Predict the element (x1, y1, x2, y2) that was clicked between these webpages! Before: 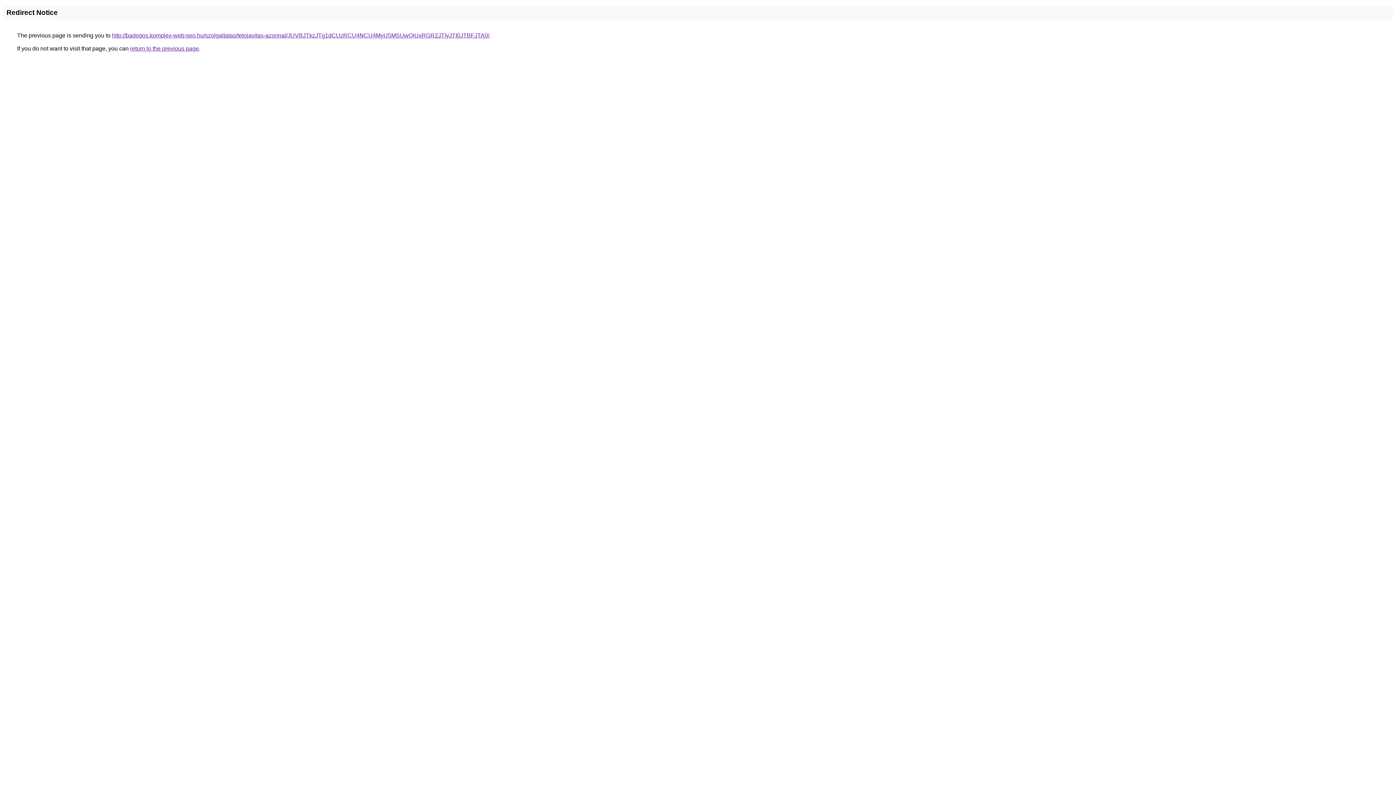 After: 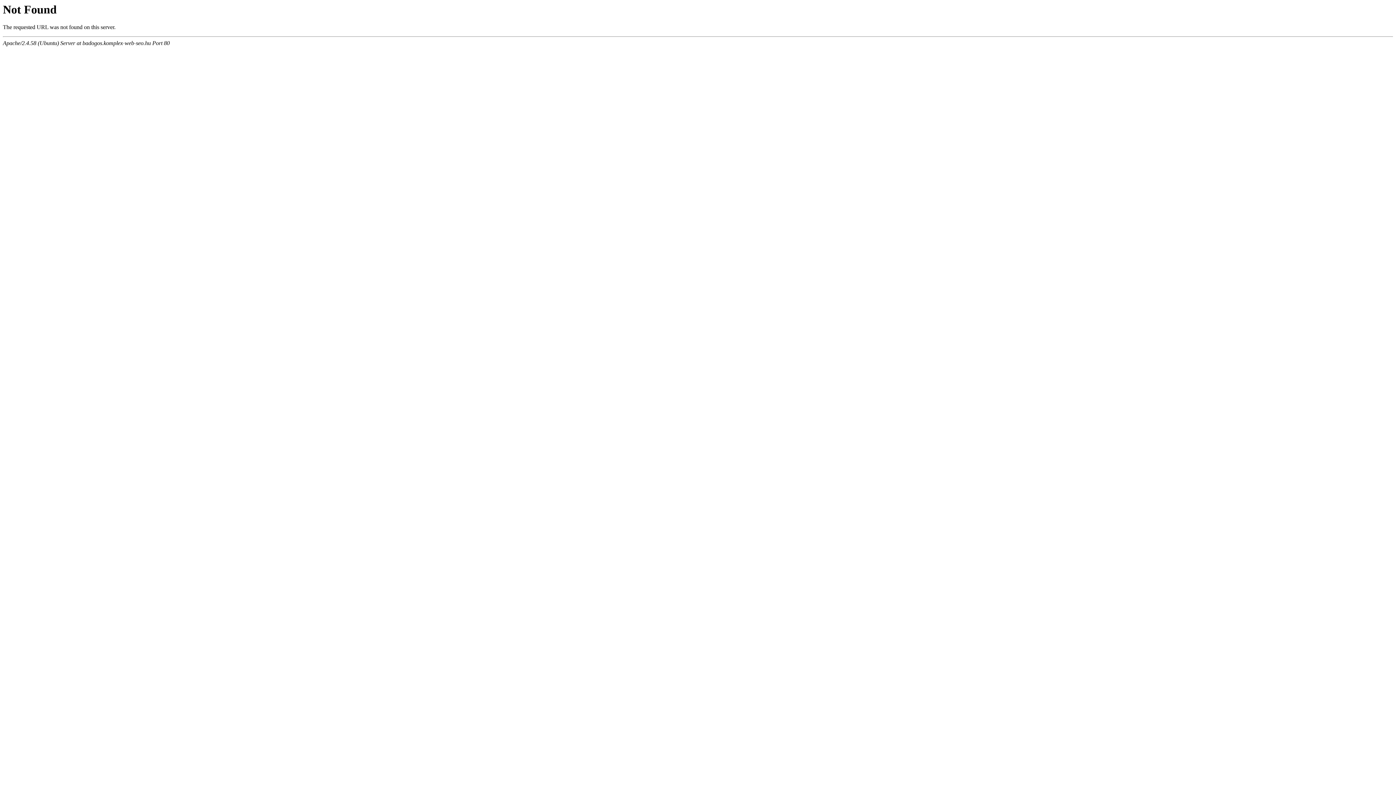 Action: label: http://badogos.komplex-web-seo.hu/szolgaltatas/tetojavitas-azonnal/JUVBJTkzJTg1dCUzRCU4NCU4MyU5MSUwQiUxRGR2JTIyJTI0JTBFJTA0/ bbox: (112, 32, 489, 38)